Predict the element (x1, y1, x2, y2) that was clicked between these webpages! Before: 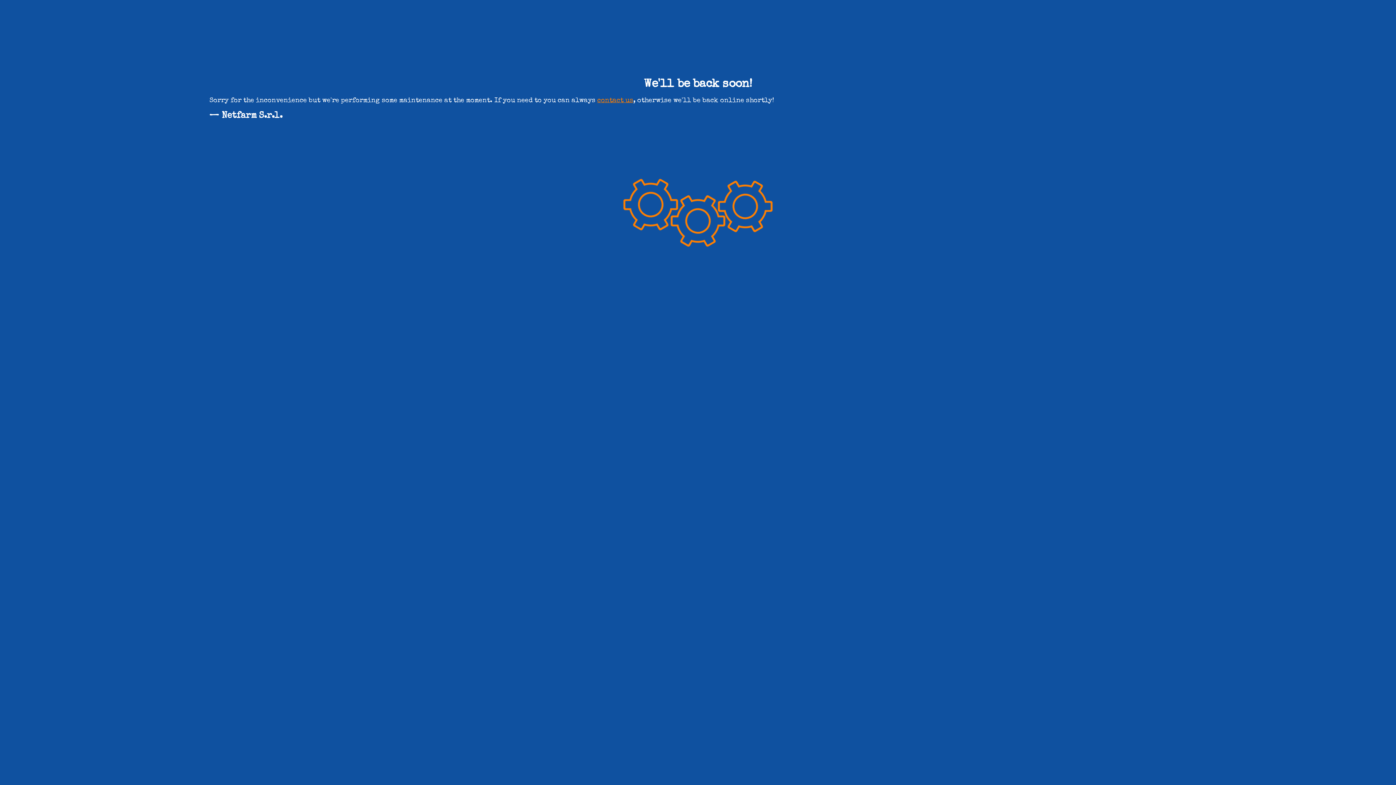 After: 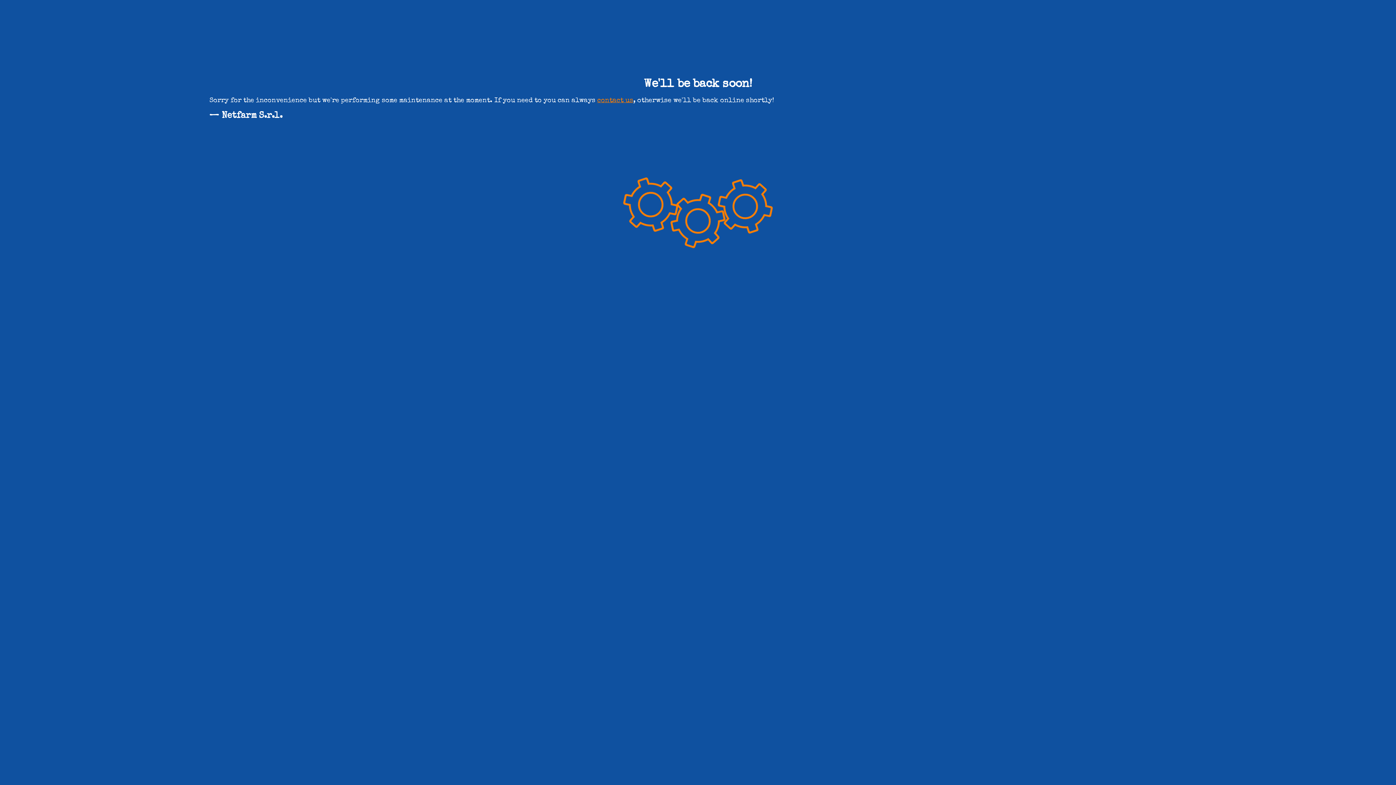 Action: label: contact us bbox: (597, 97, 633, 104)